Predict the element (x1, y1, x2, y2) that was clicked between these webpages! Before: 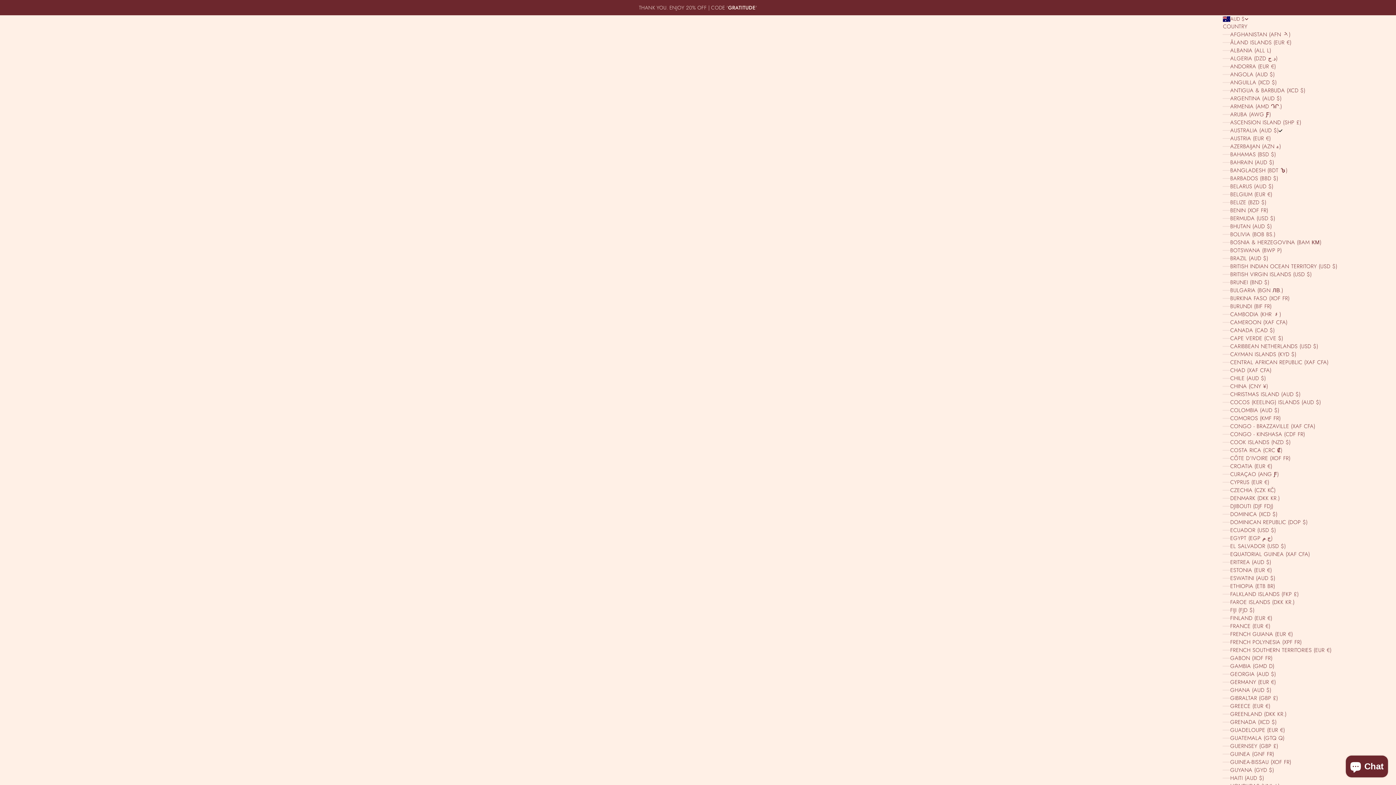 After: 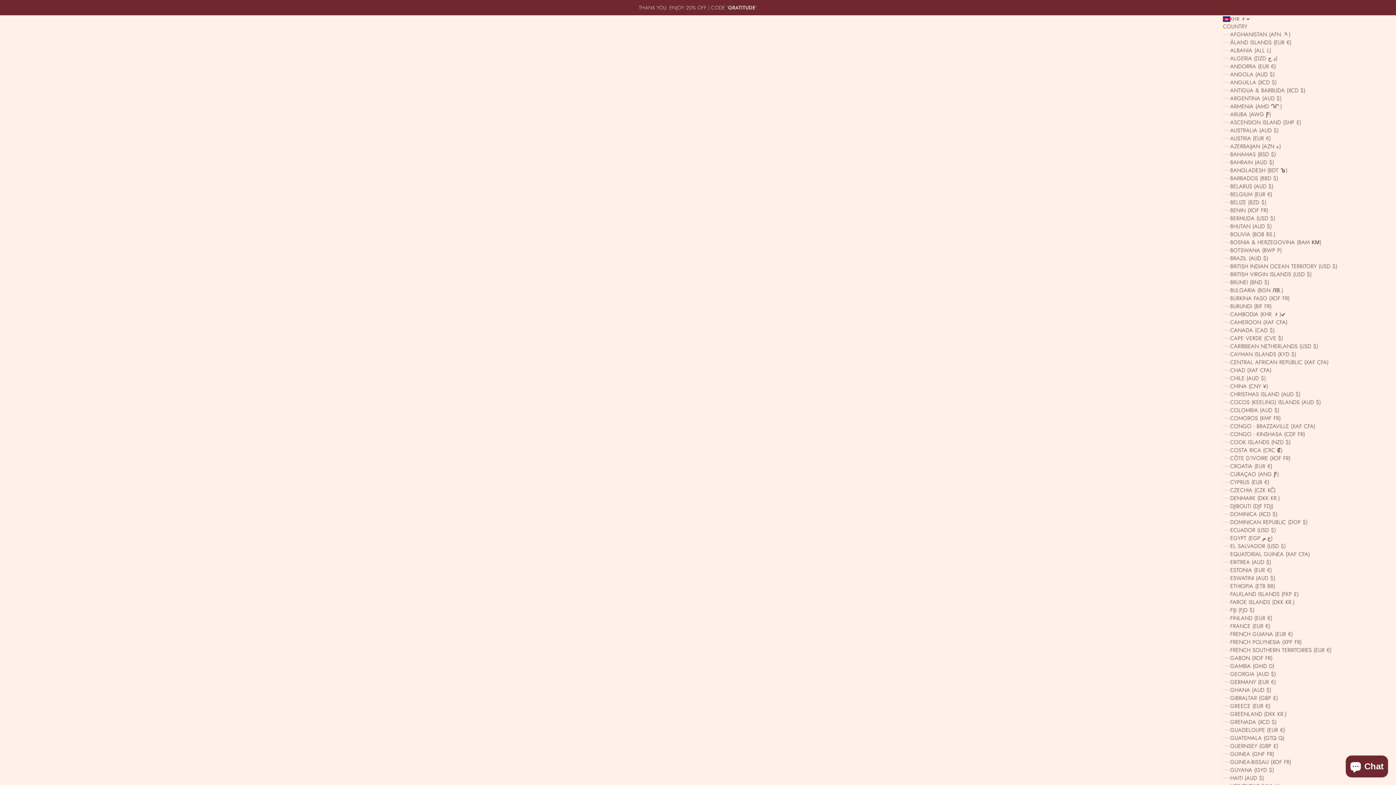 Action: label: CAMBODIA (KHR ៛) bbox: (1223, 310, 1374, 318)